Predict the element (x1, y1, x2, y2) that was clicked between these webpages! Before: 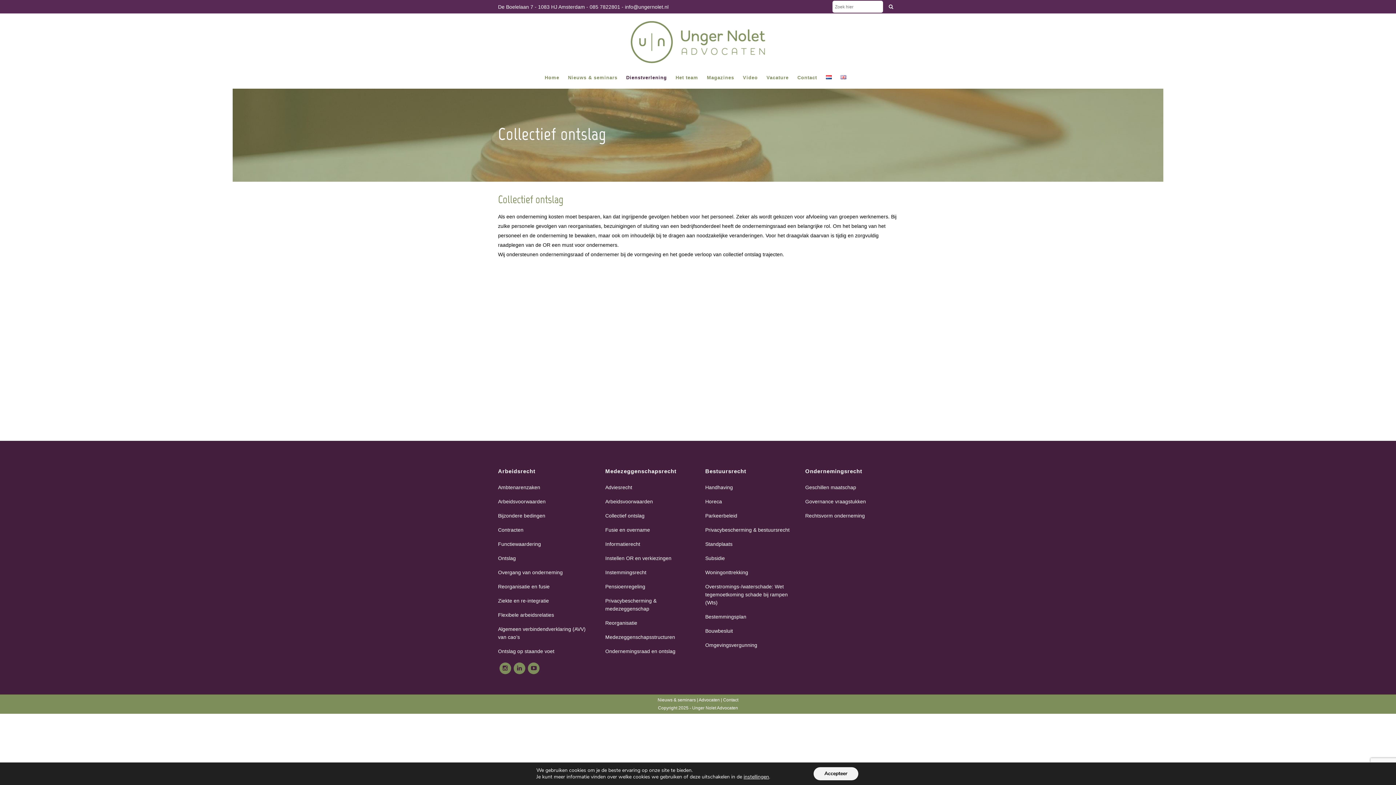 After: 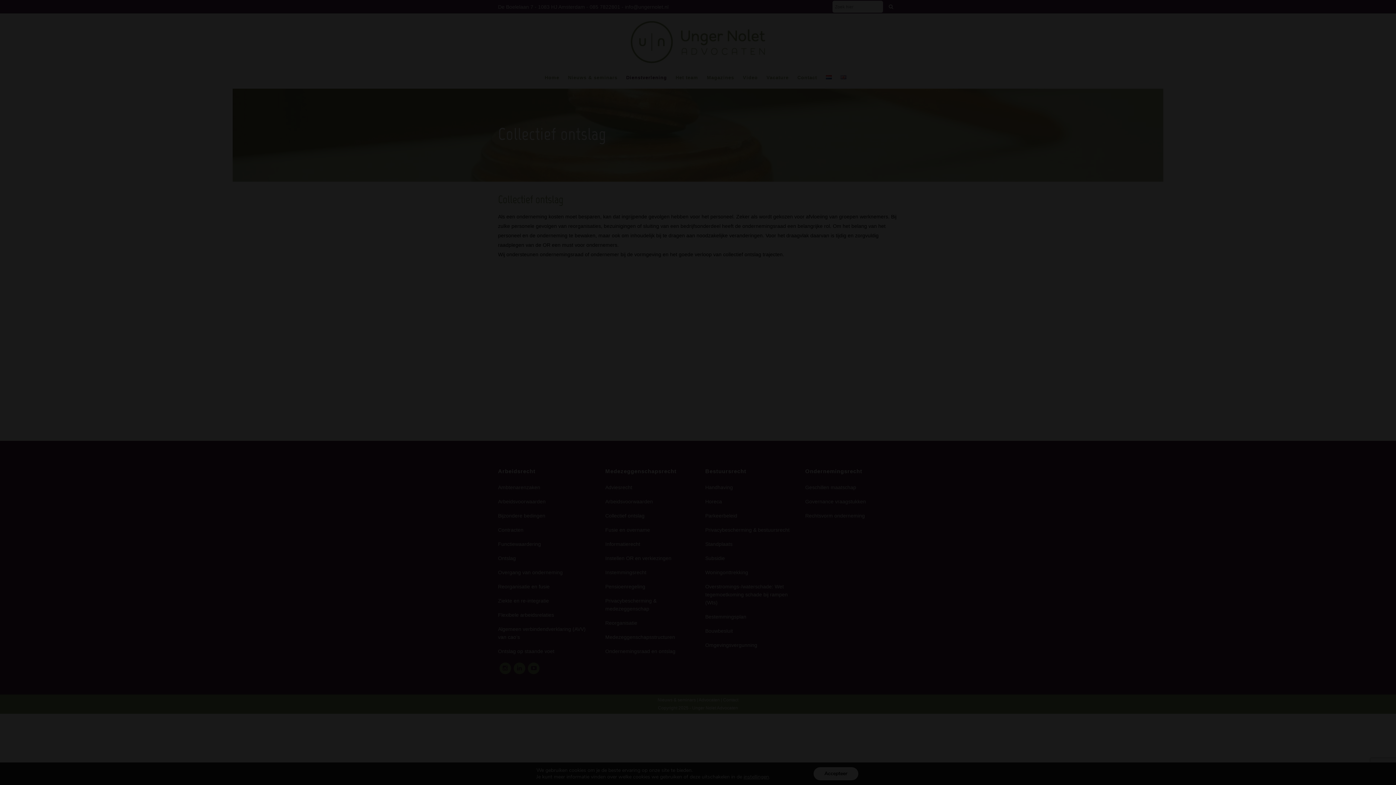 Action: bbox: (743, 774, 769, 780) label: instellingen